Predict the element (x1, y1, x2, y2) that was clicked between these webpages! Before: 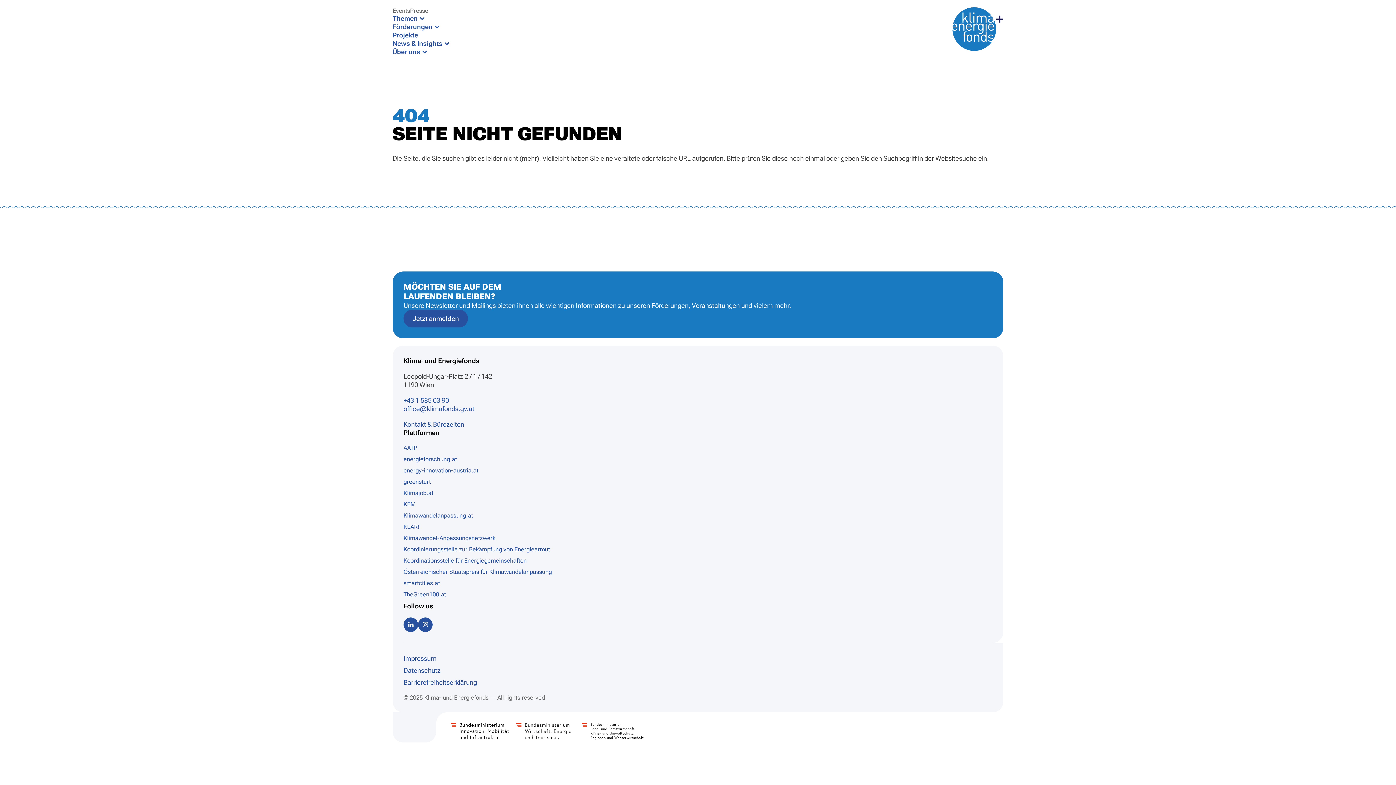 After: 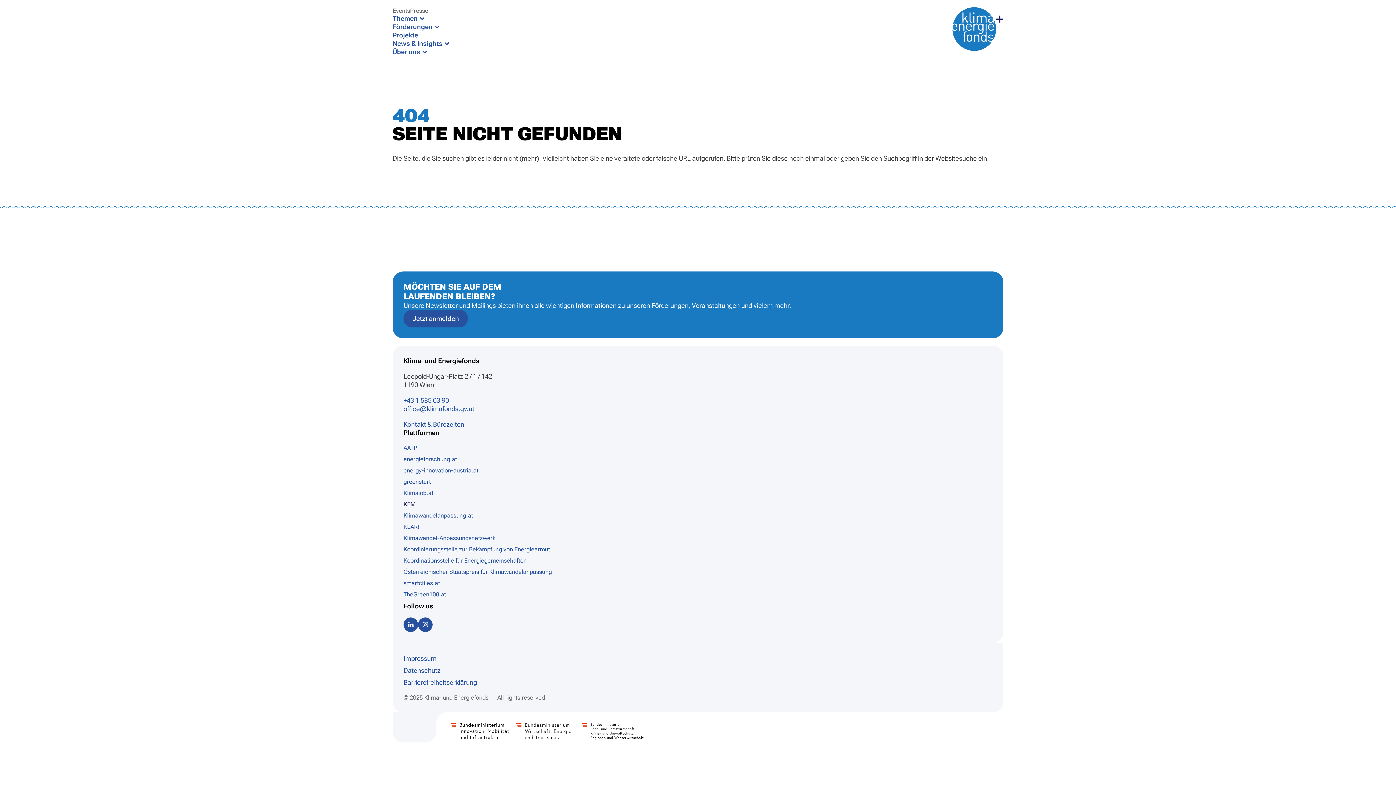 Action: bbox: (403, 500, 992, 508) label: KEM